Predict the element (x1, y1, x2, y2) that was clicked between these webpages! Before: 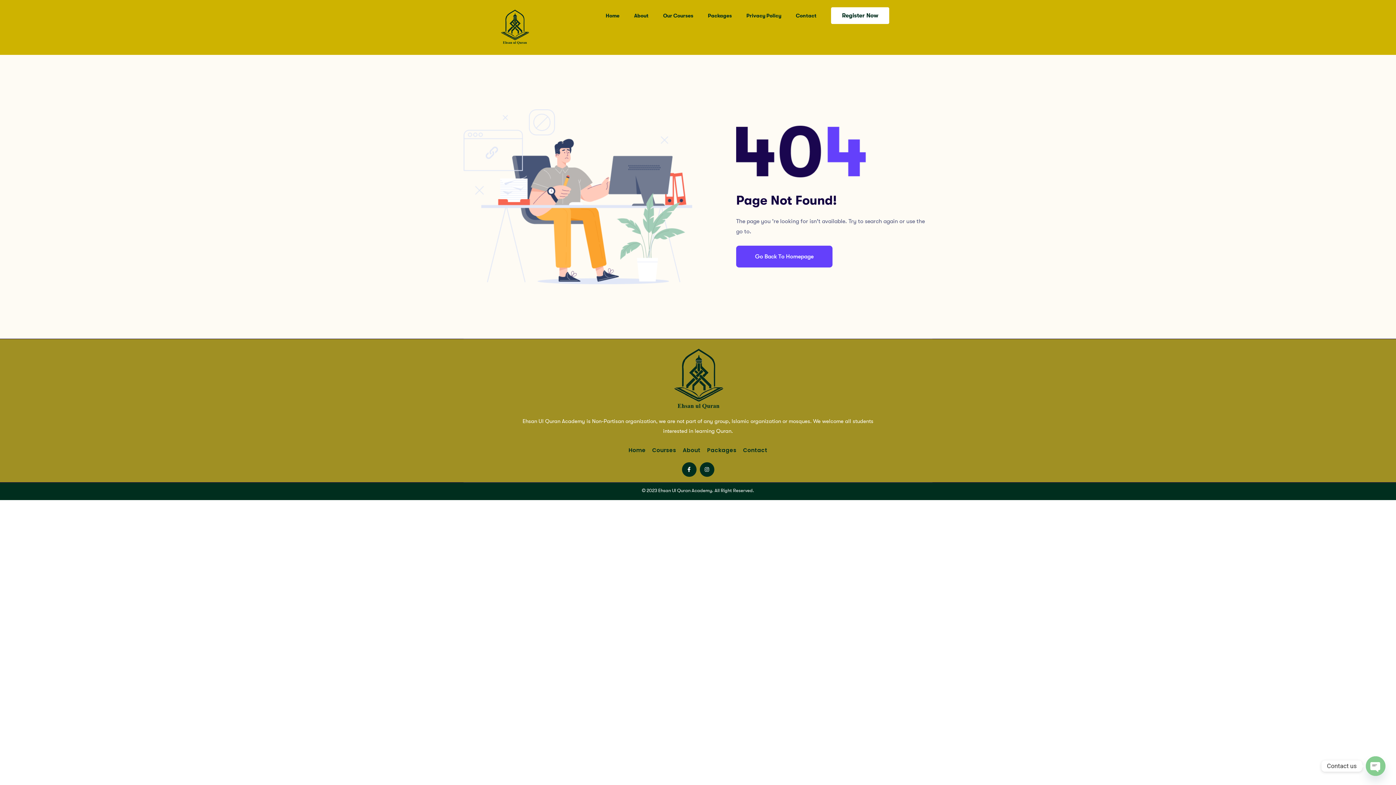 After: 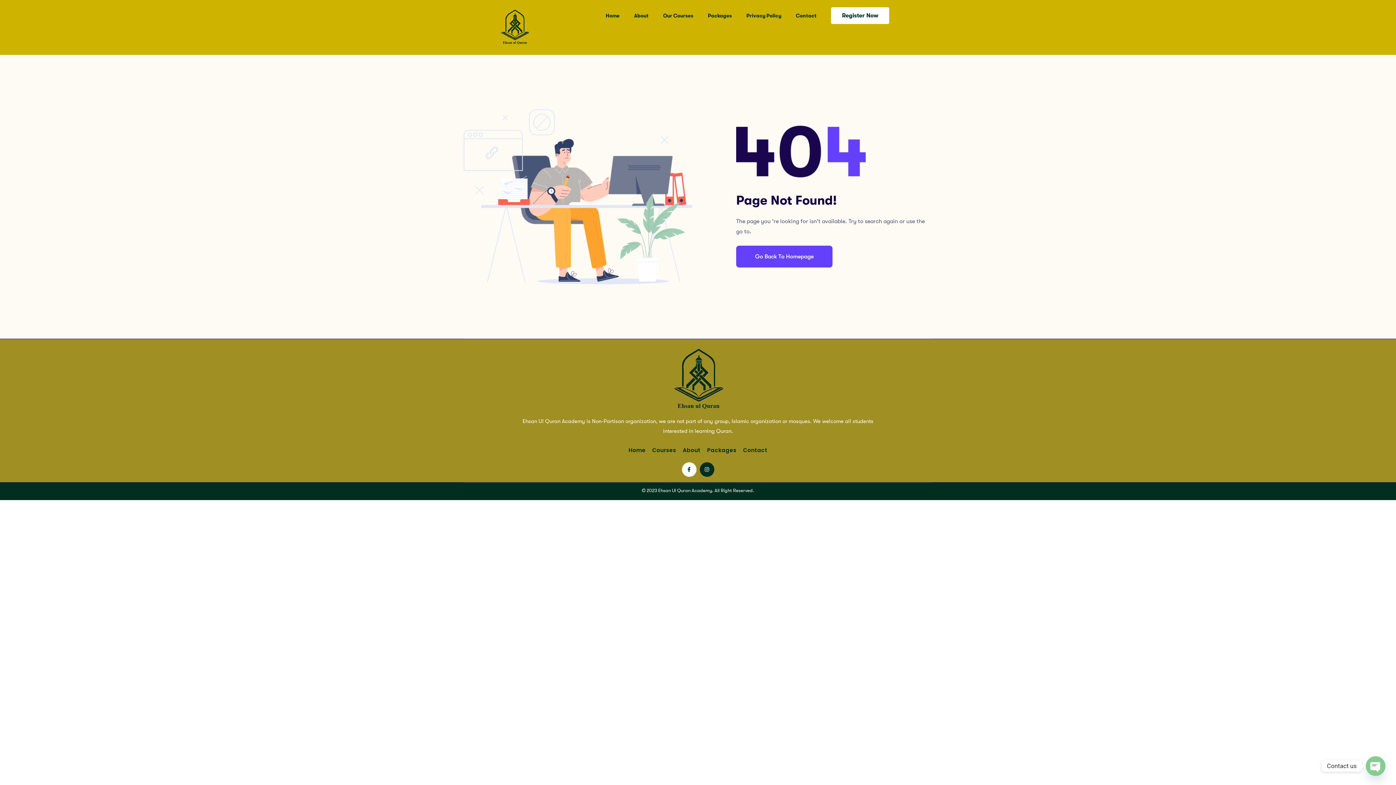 Action: bbox: (682, 462, 696, 477)